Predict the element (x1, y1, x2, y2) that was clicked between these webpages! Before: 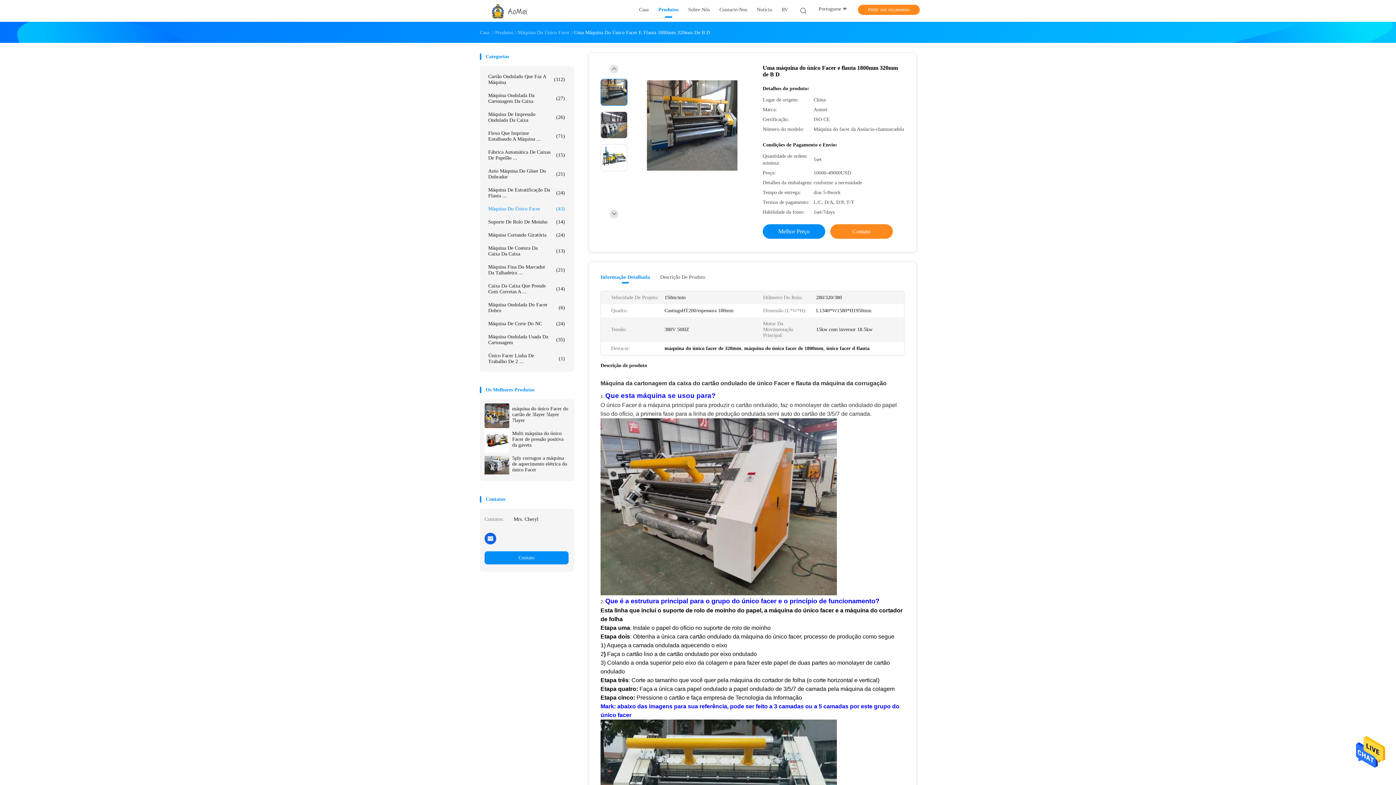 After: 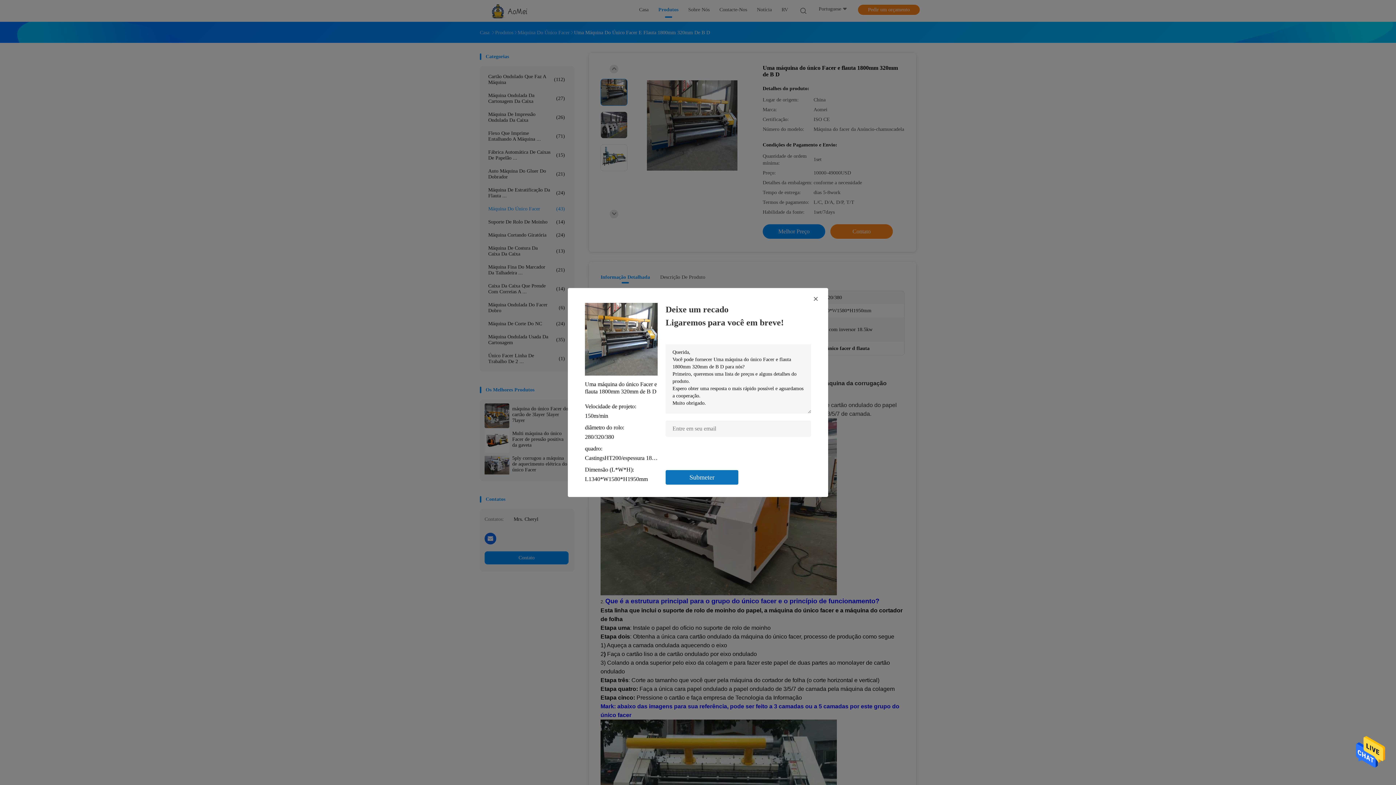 Action: label: Melhor Preço bbox: (762, 224, 825, 238)